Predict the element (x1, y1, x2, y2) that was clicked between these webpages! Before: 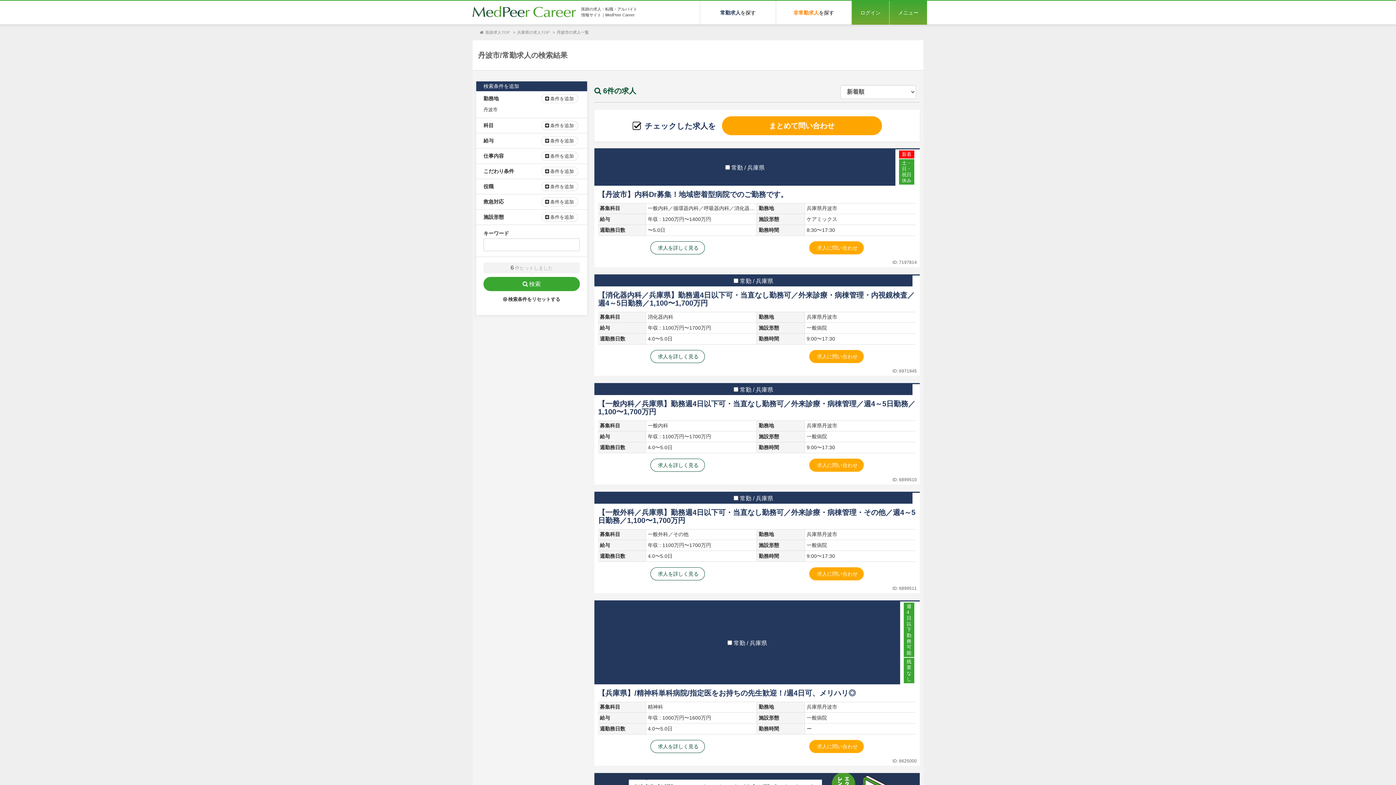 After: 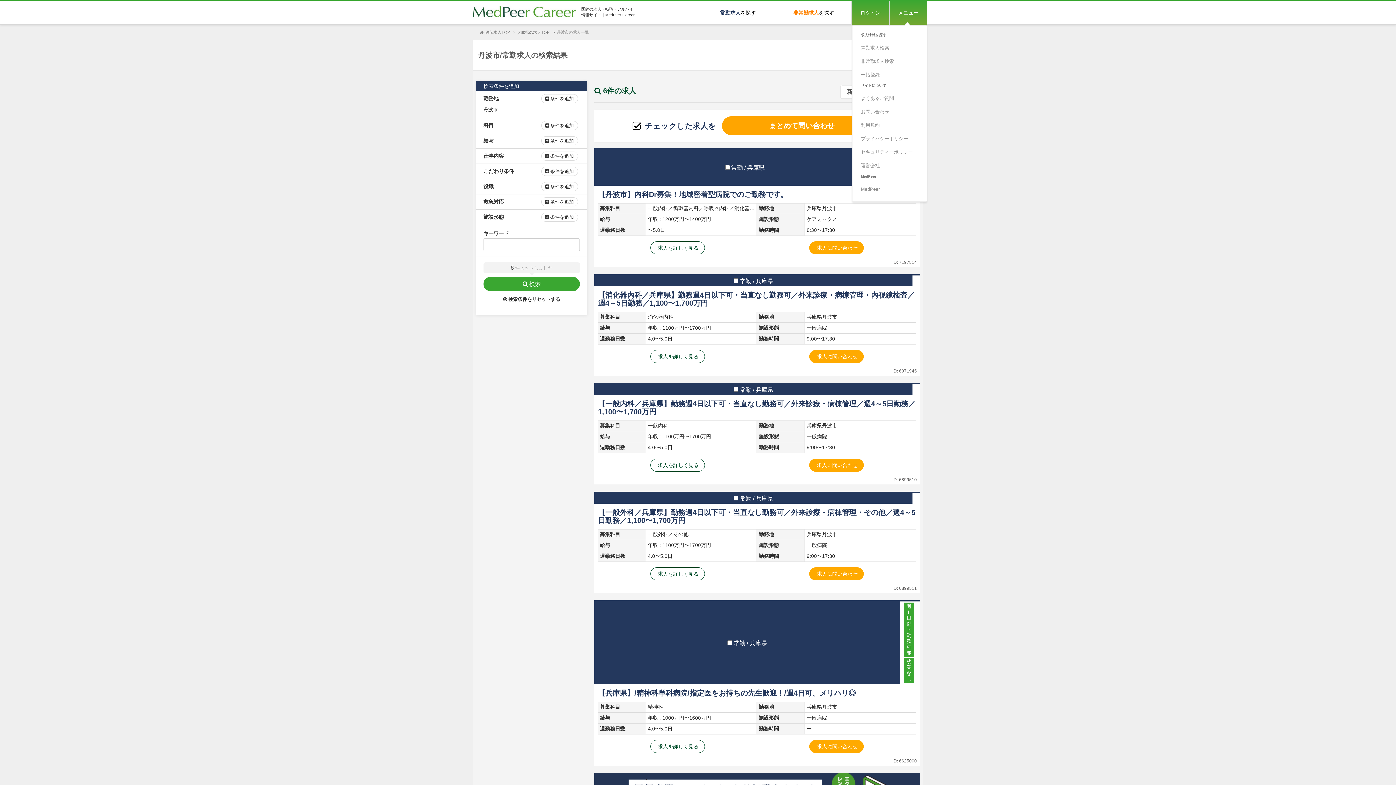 Action: bbox: (889, 0, 927, 24) label: メニュー